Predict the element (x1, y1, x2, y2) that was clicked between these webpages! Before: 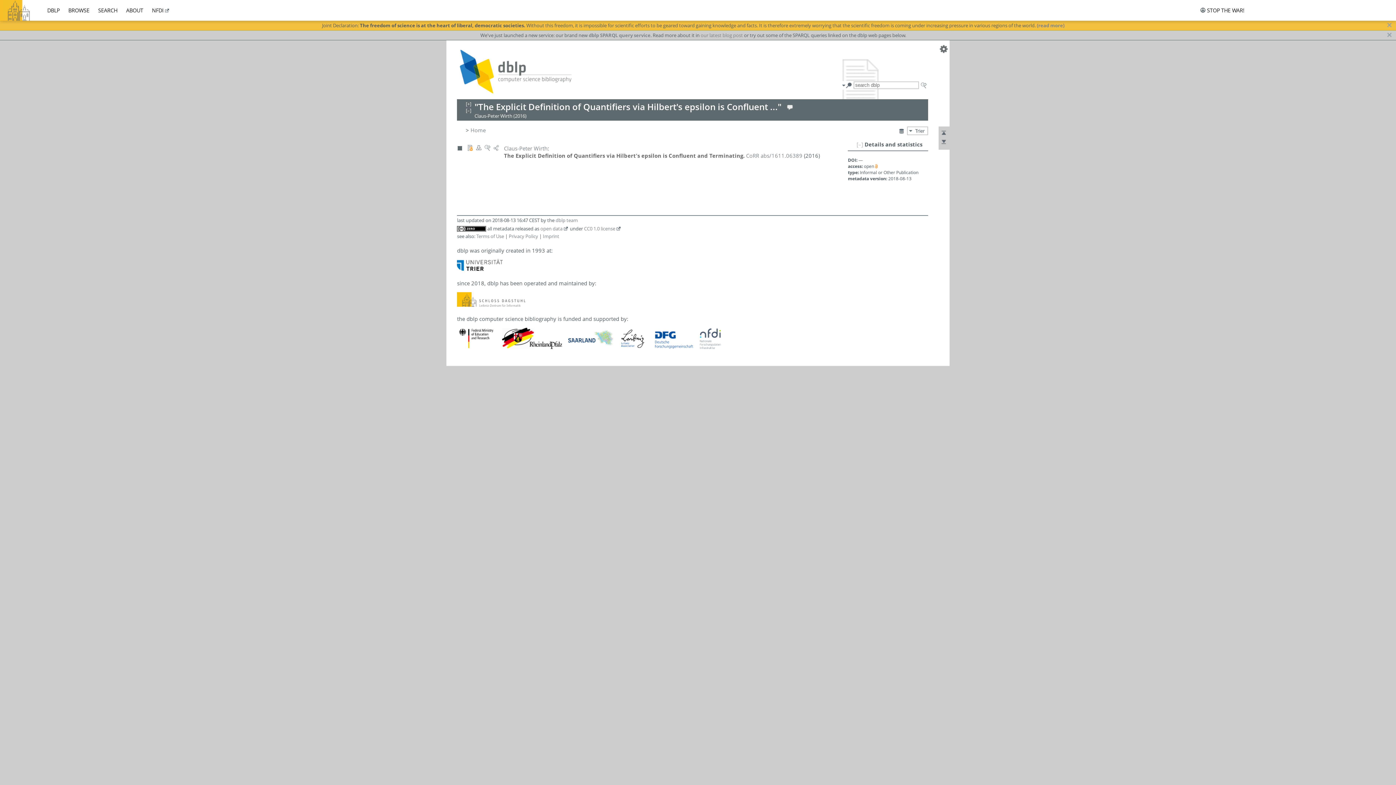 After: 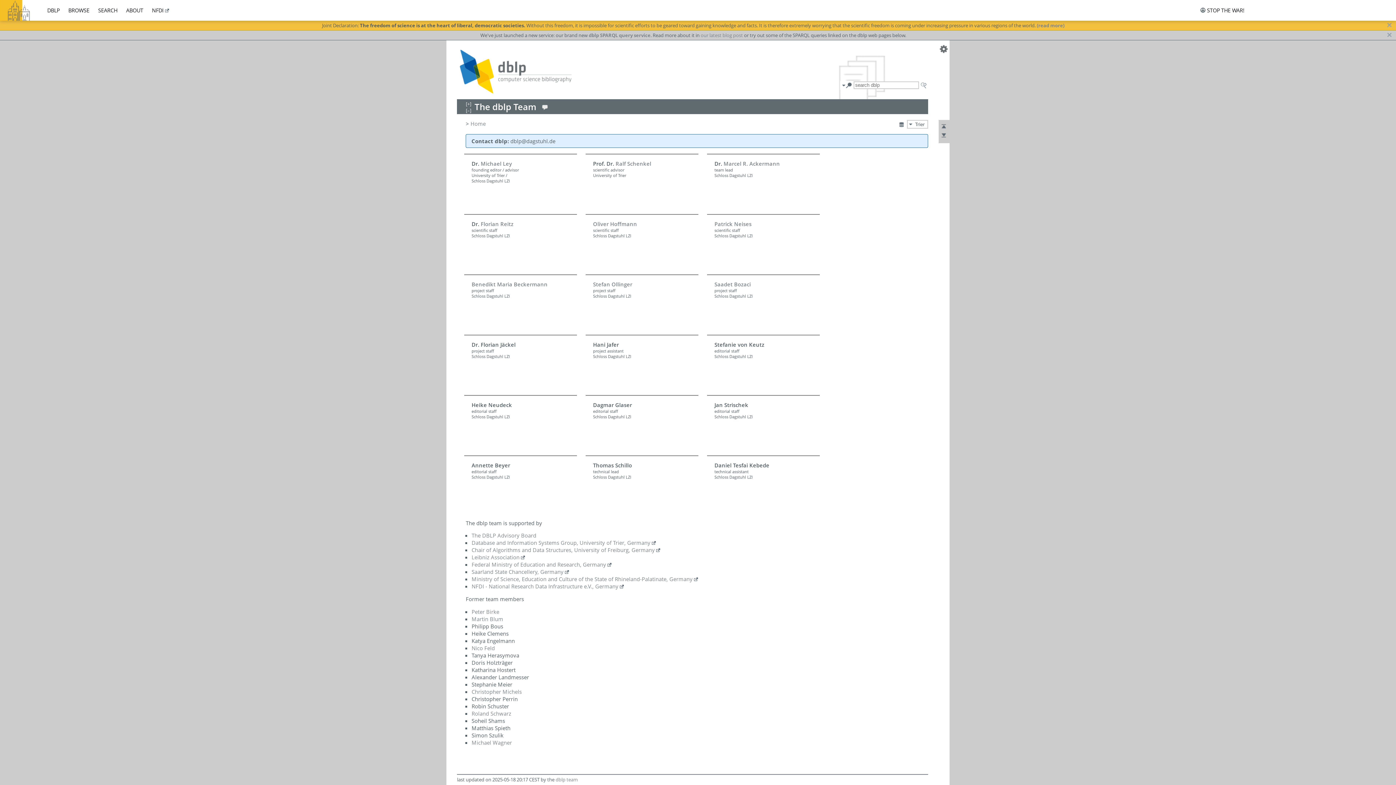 Action: bbox: (555, 217, 577, 223) label: dblp team